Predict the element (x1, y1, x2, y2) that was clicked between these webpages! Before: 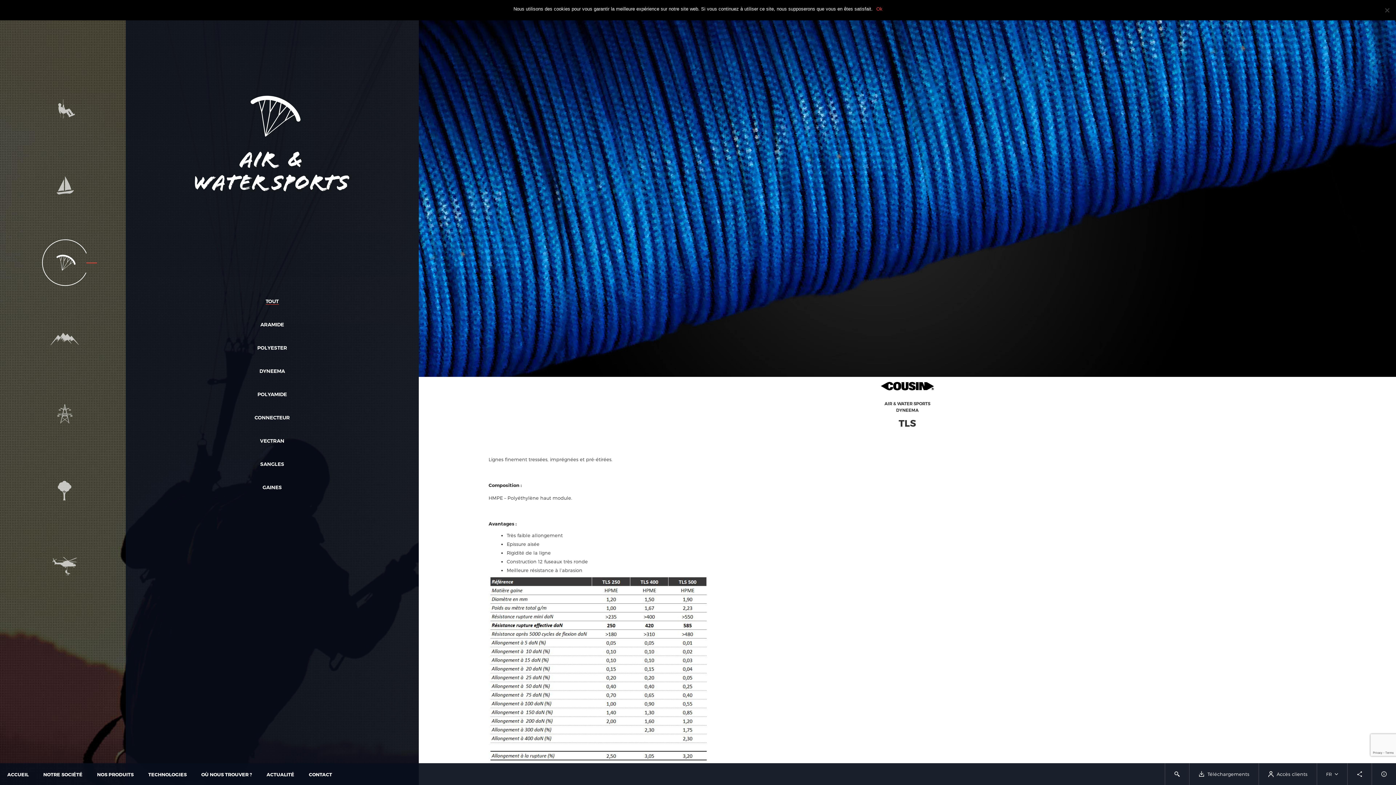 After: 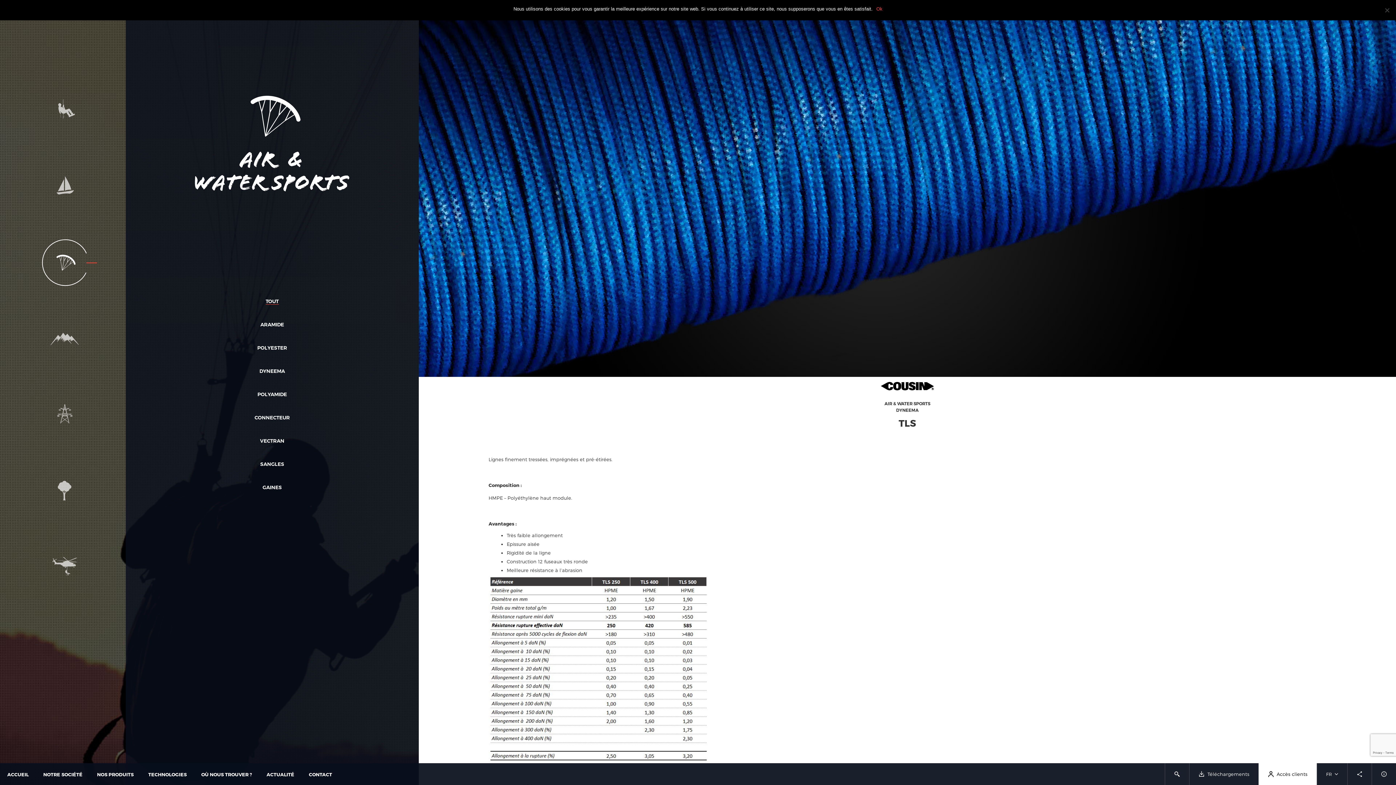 Action: label: Accès clients bbox: (1259, 763, 1316, 785)